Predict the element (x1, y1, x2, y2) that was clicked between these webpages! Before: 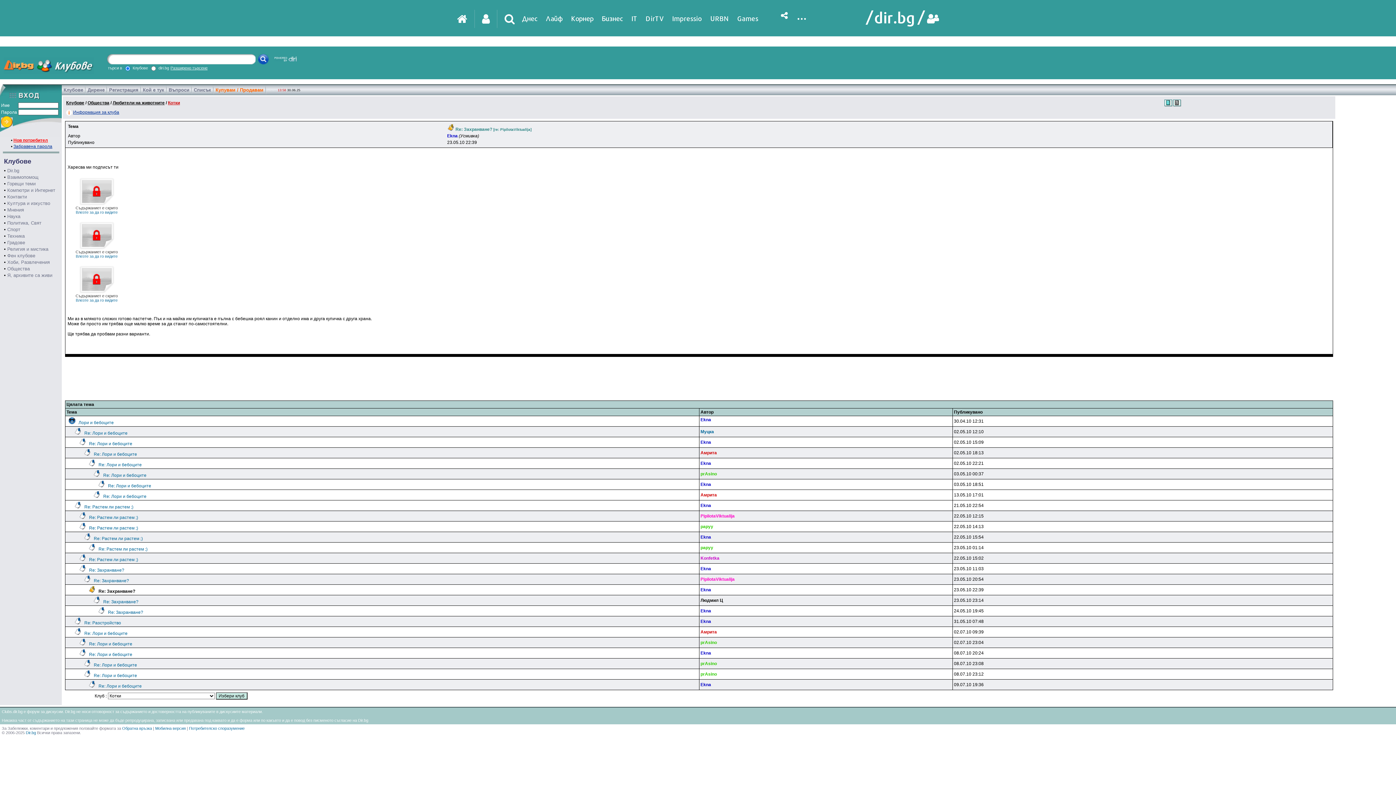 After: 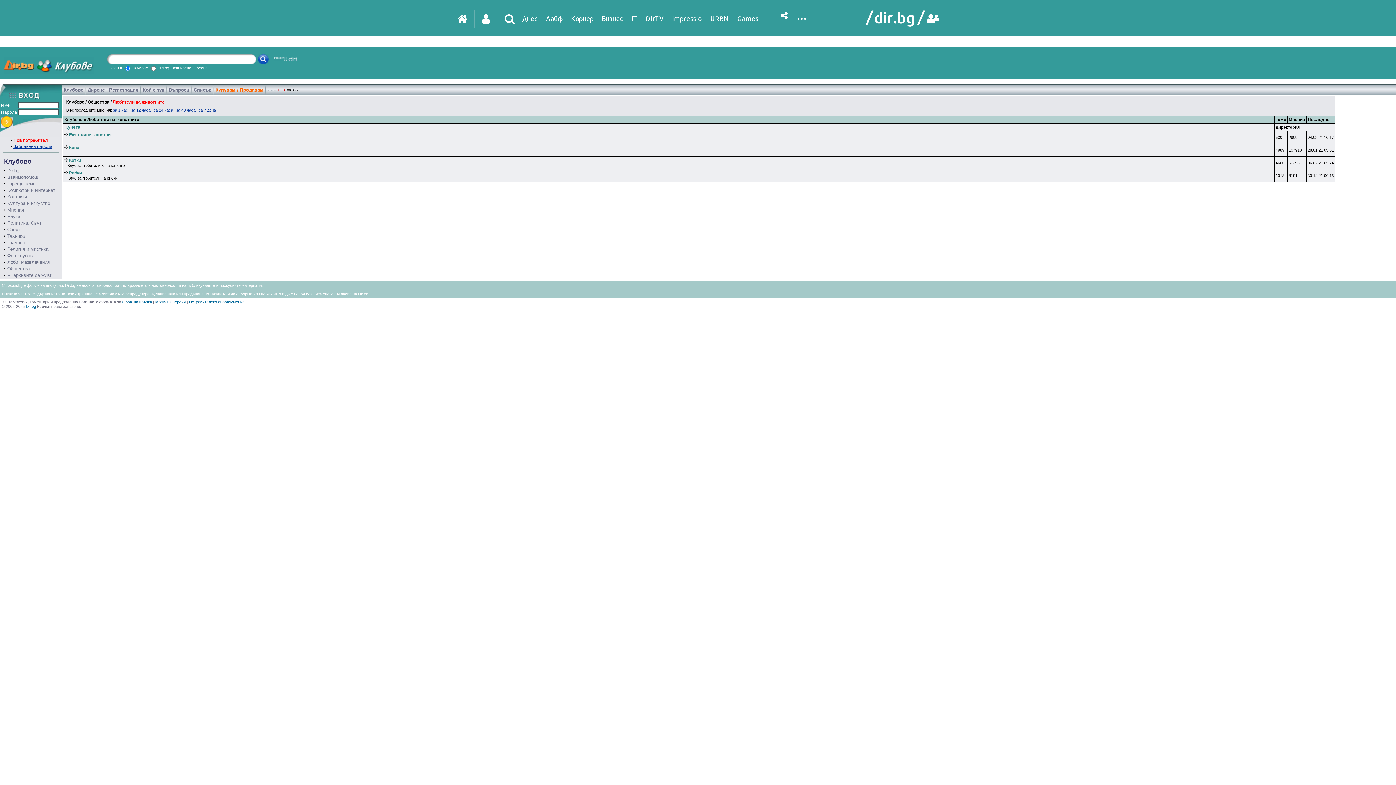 Action: label: Любители на животните bbox: (112, 100, 164, 105)